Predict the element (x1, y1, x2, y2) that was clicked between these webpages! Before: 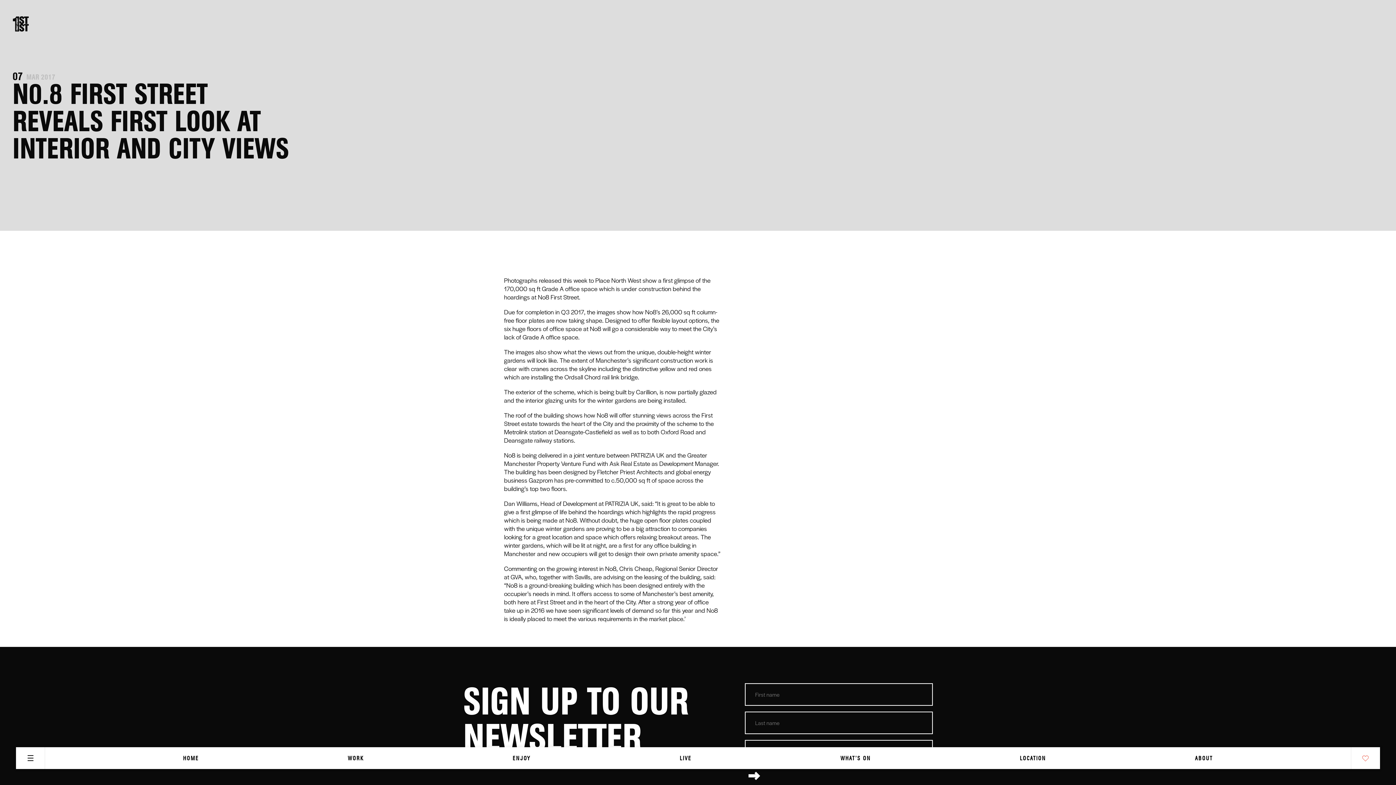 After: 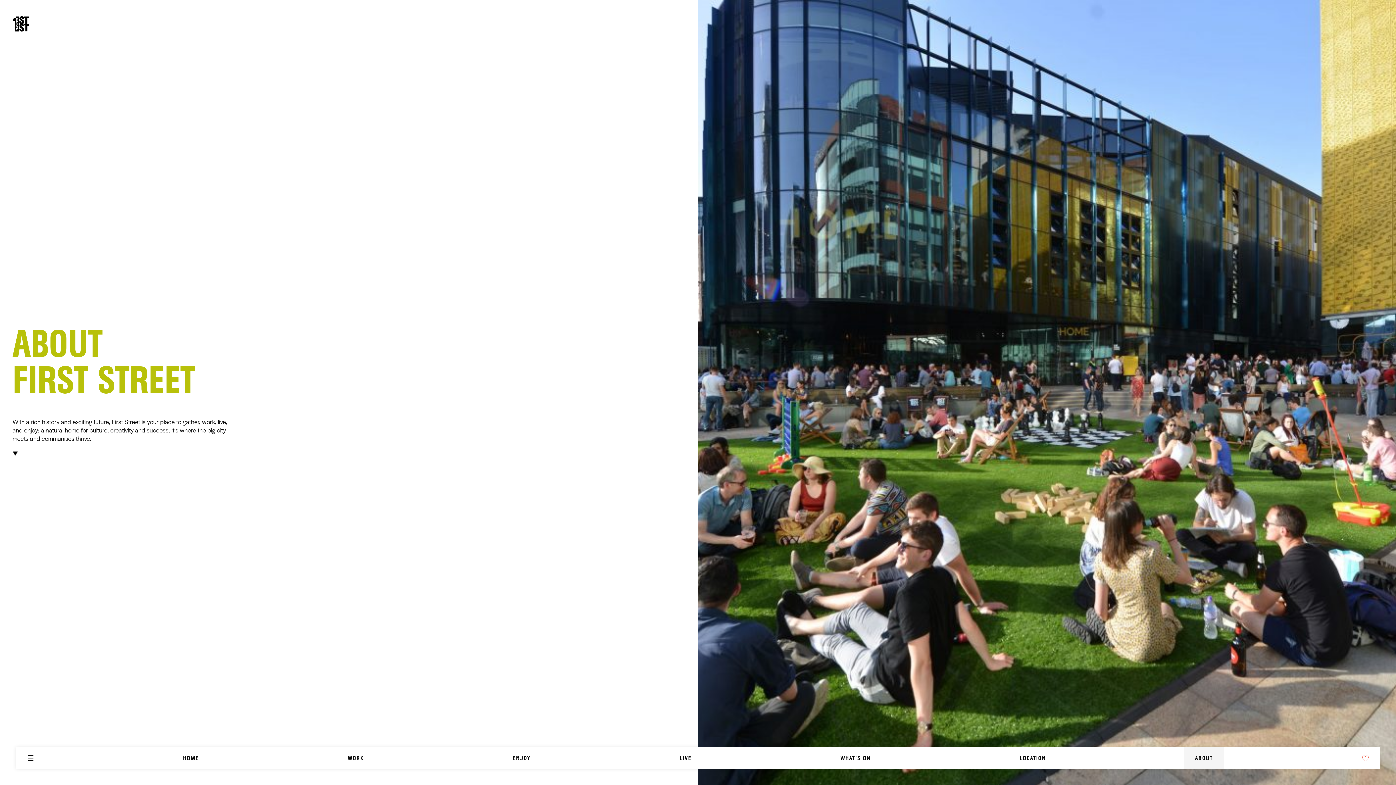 Action: label: ABOUT bbox: (1184, 747, 1224, 769)